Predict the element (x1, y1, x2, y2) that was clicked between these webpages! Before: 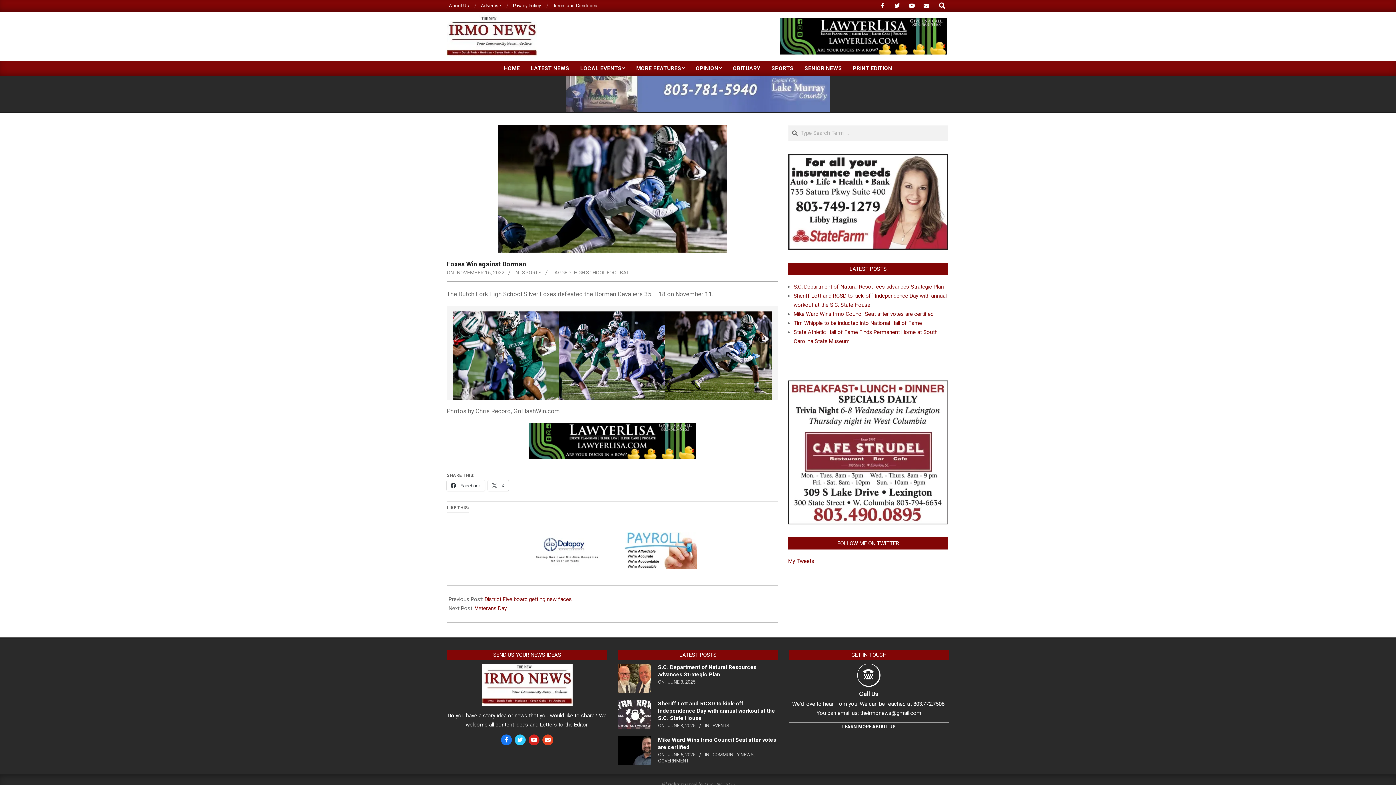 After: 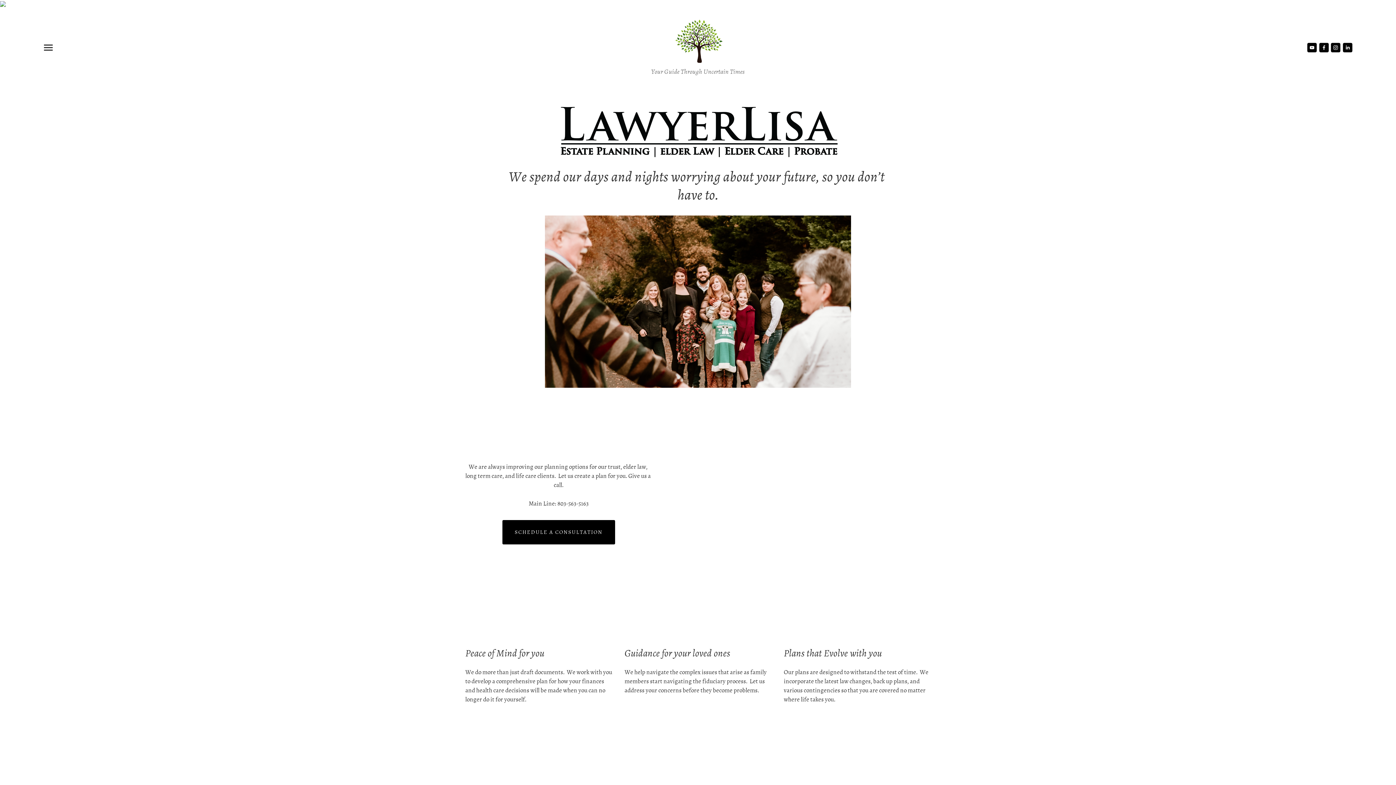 Action: label: Irmo news banner ad revised bbox: (780, 18, 947, 23)